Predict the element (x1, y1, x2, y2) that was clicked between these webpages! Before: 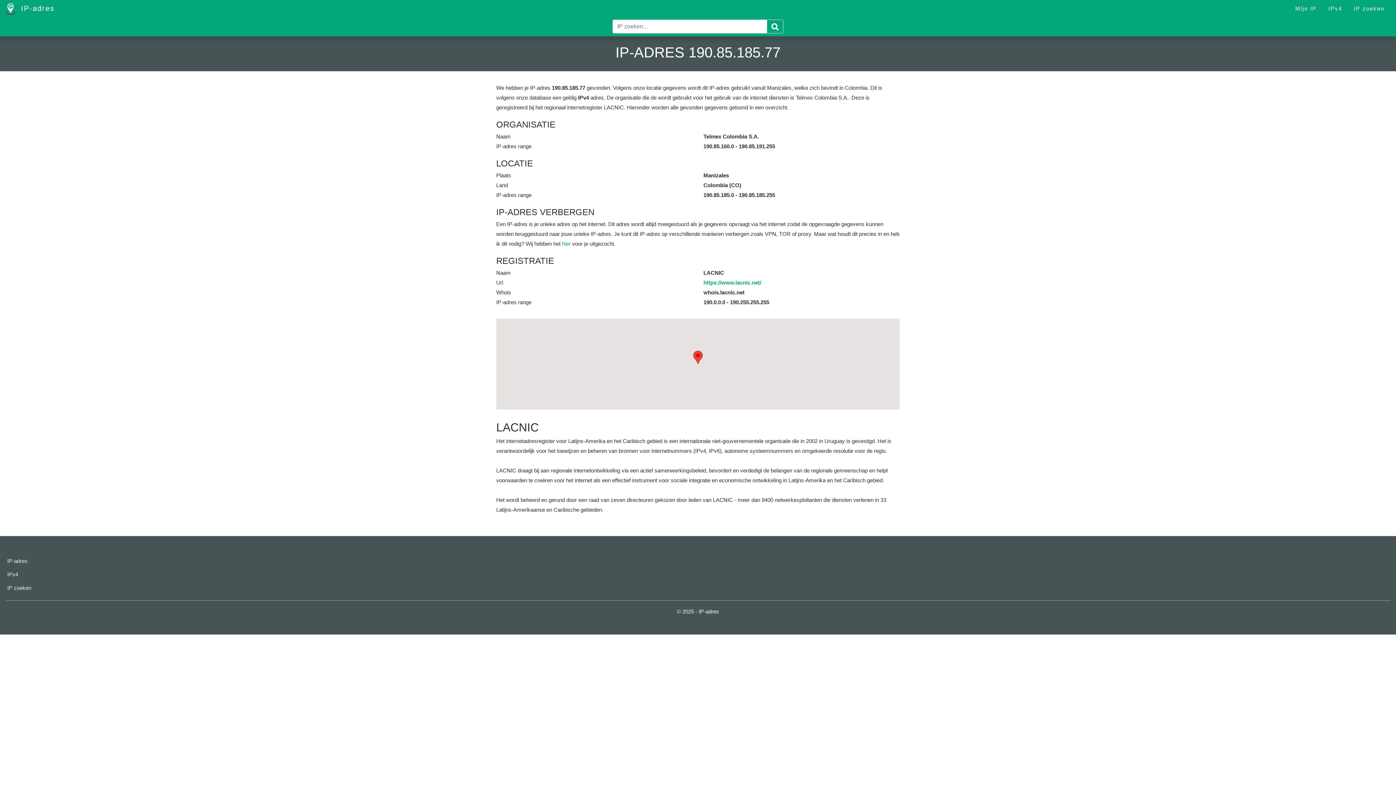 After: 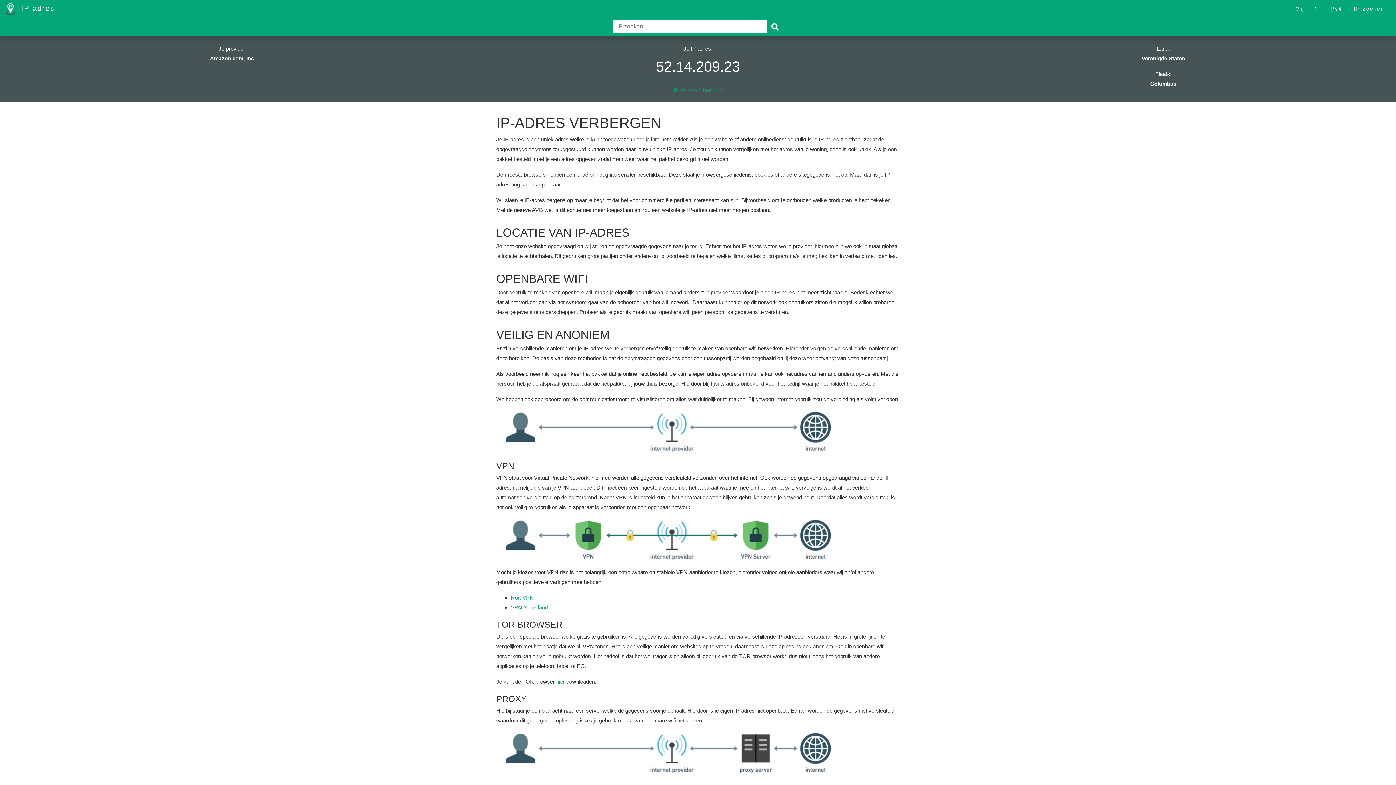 Action: bbox: (562, 240, 570, 246) label: hier